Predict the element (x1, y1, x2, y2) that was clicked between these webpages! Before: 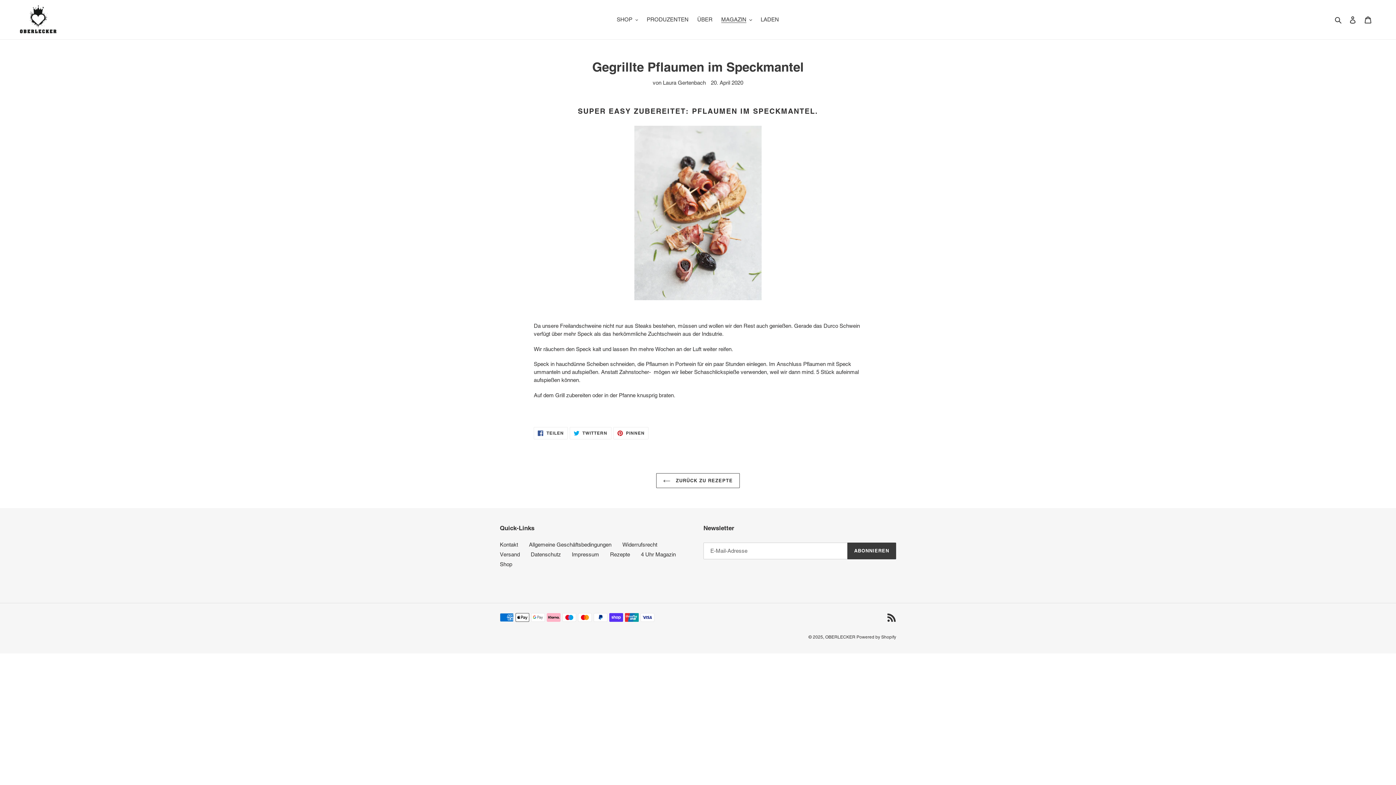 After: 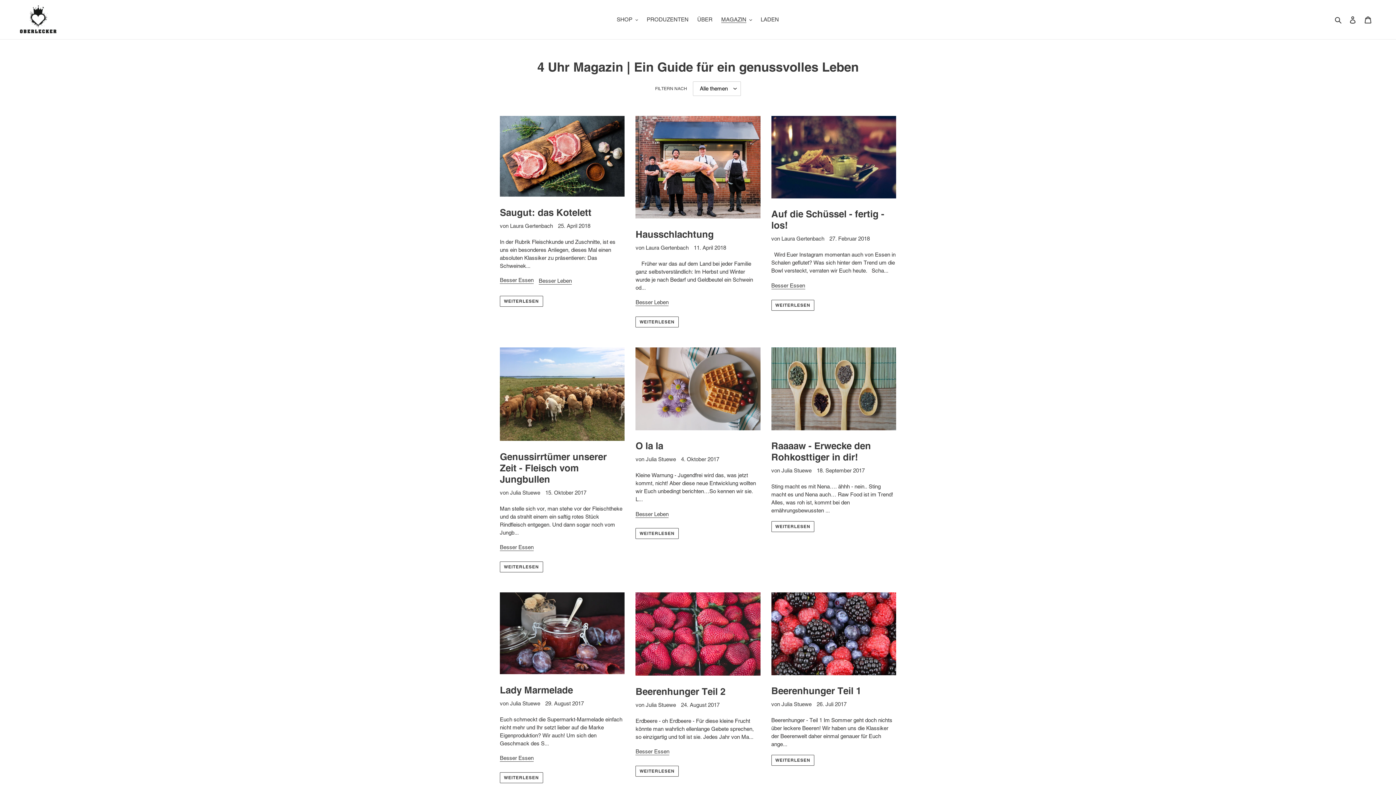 Action: bbox: (641, 551, 676, 557) label: 4 Uhr Magazin